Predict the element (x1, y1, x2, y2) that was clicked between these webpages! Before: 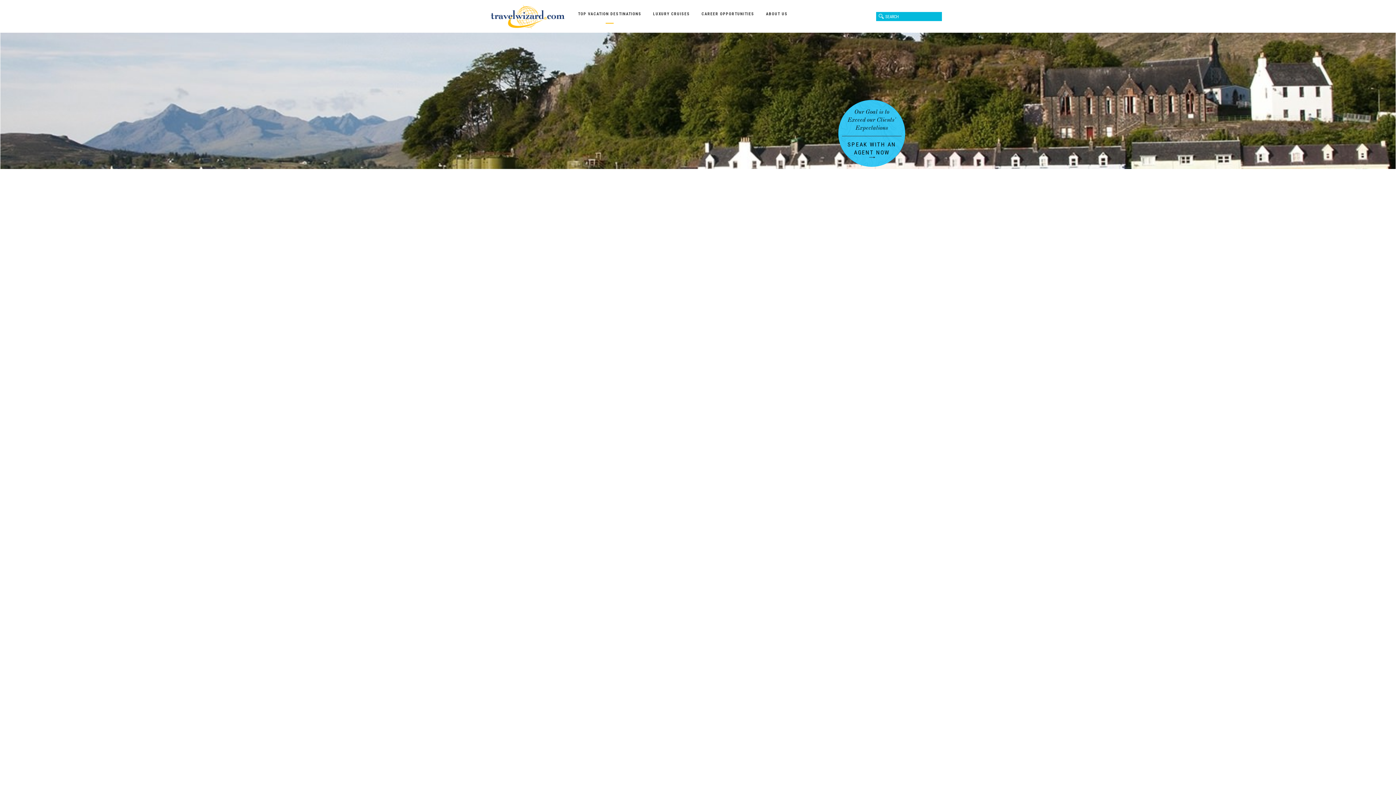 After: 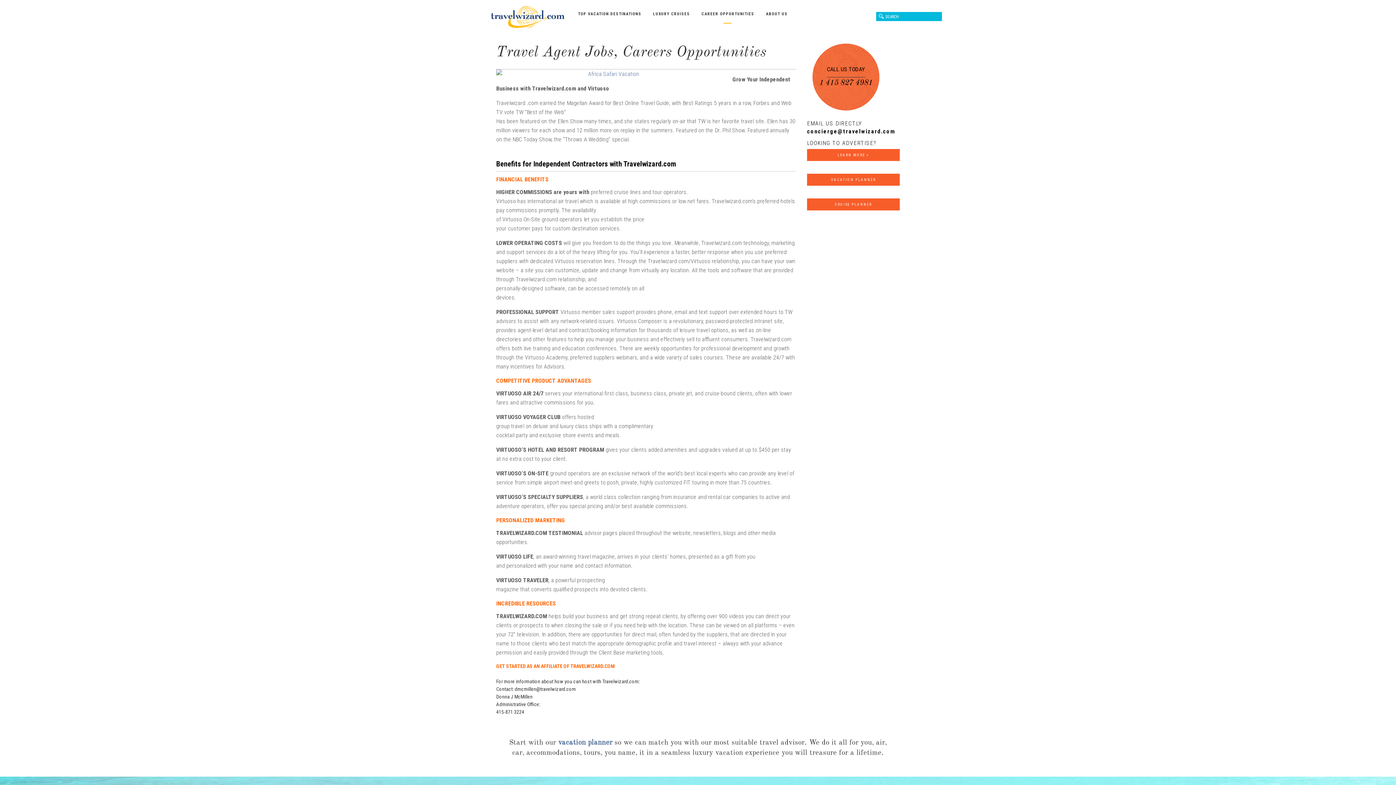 Action: label: CAREER OPPORTUNITIES bbox: (695, 5, 760, 29)